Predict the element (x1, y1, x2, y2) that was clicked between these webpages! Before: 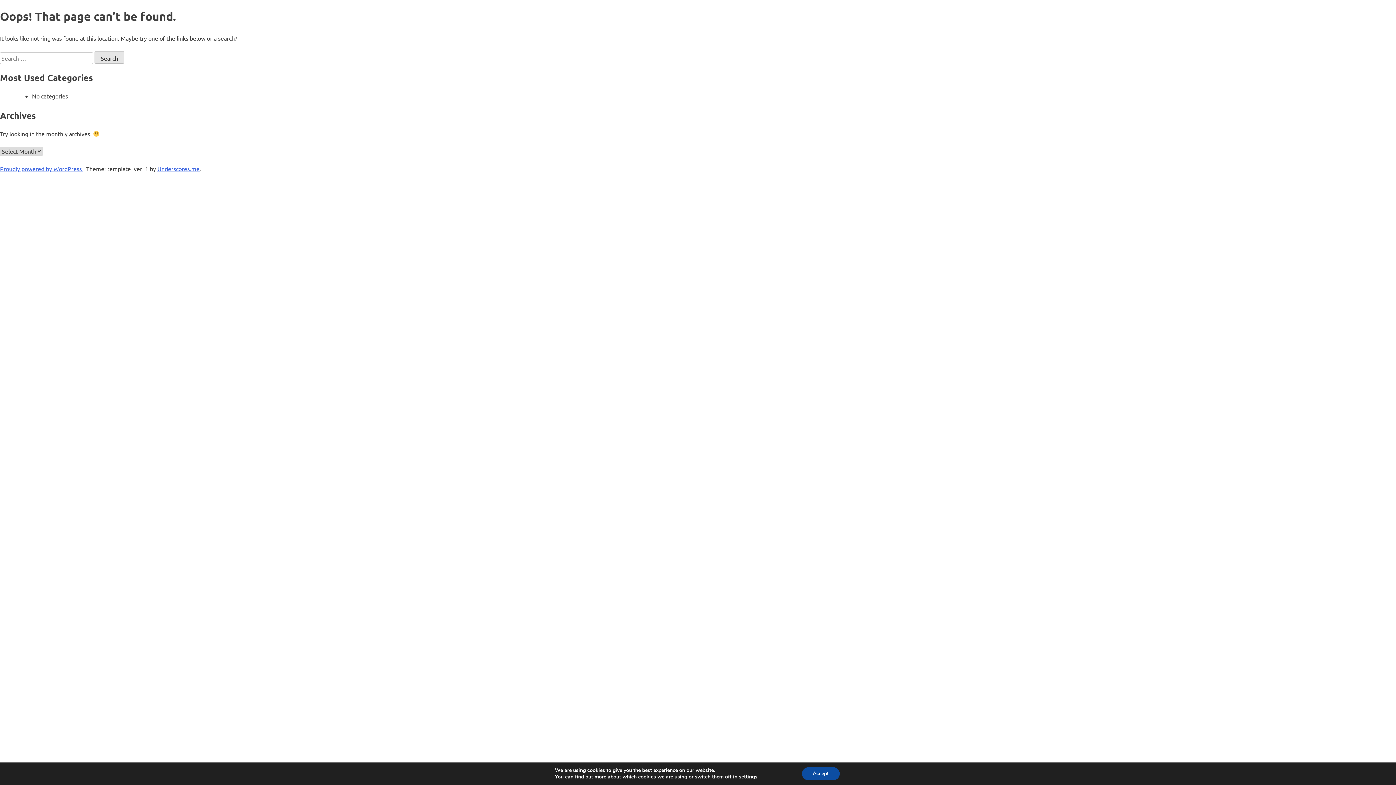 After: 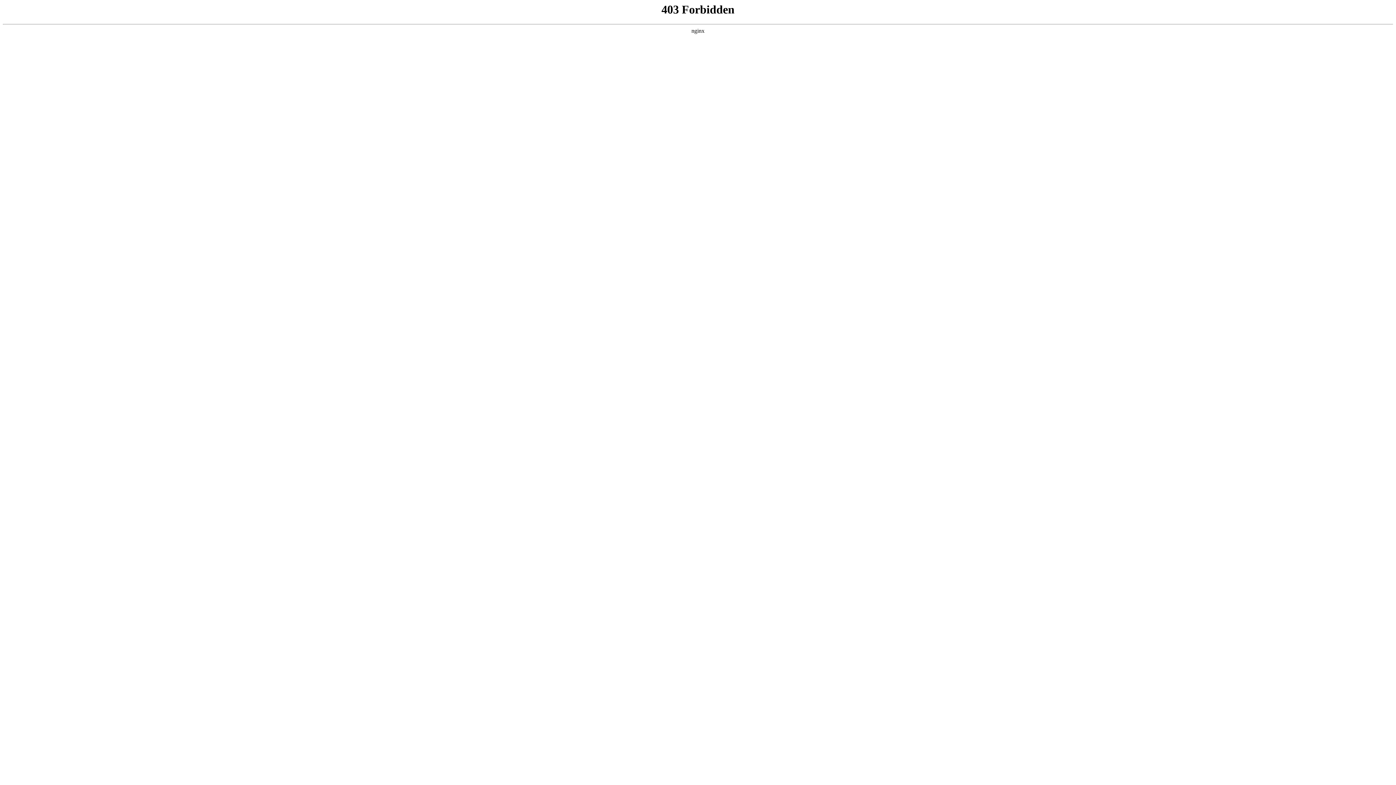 Action: label: Proudly powered by WordPress  bbox: (0, 165, 83, 172)